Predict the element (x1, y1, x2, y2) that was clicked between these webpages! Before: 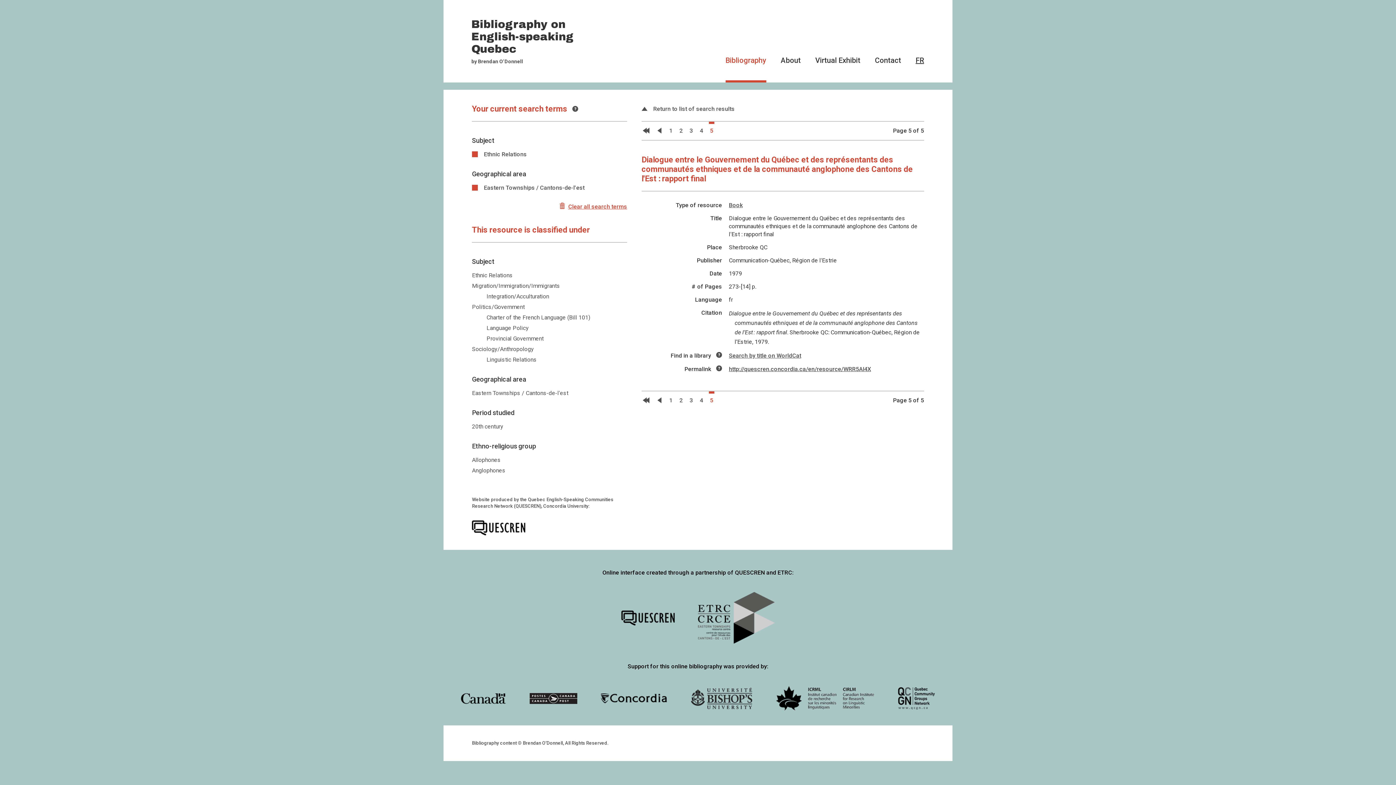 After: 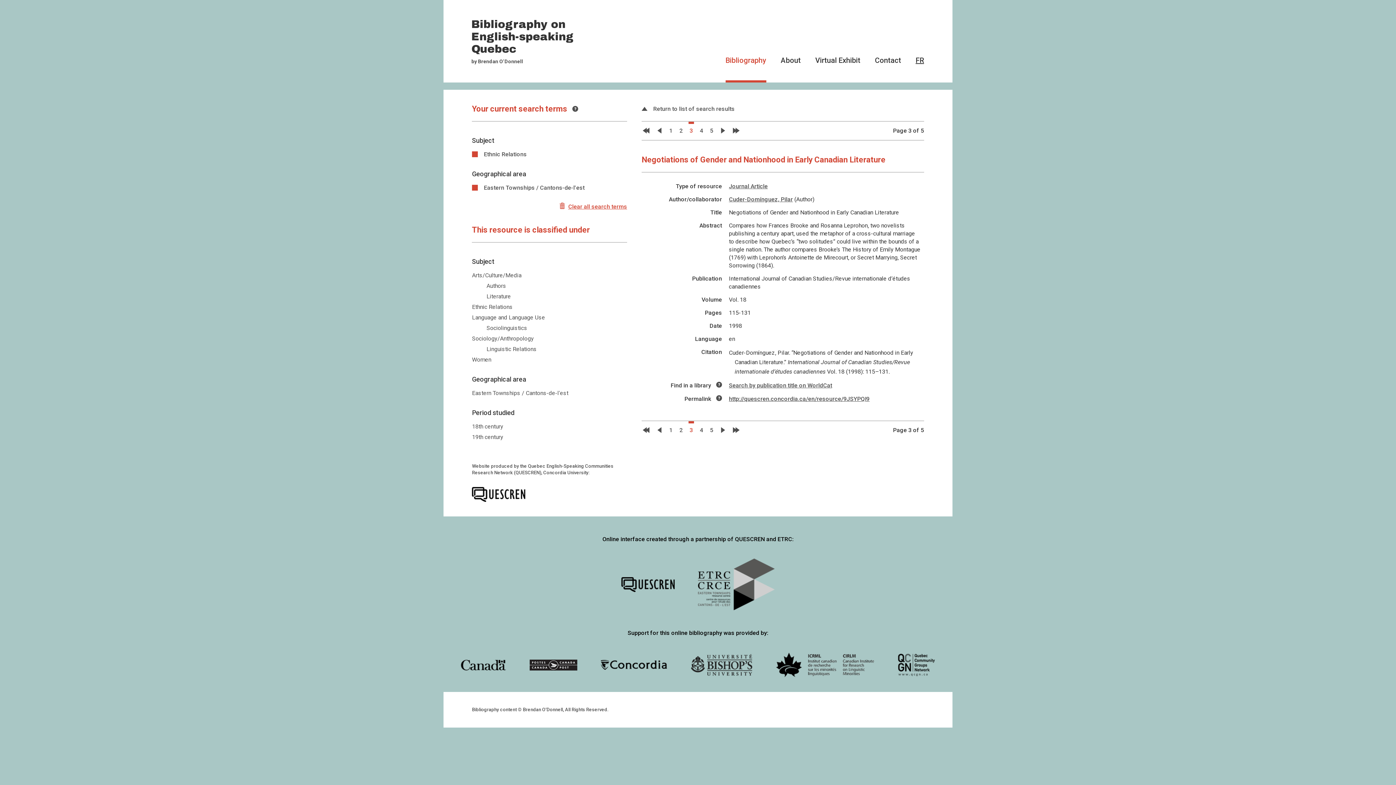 Action: bbox: (688, 121, 694, 140) label: 3